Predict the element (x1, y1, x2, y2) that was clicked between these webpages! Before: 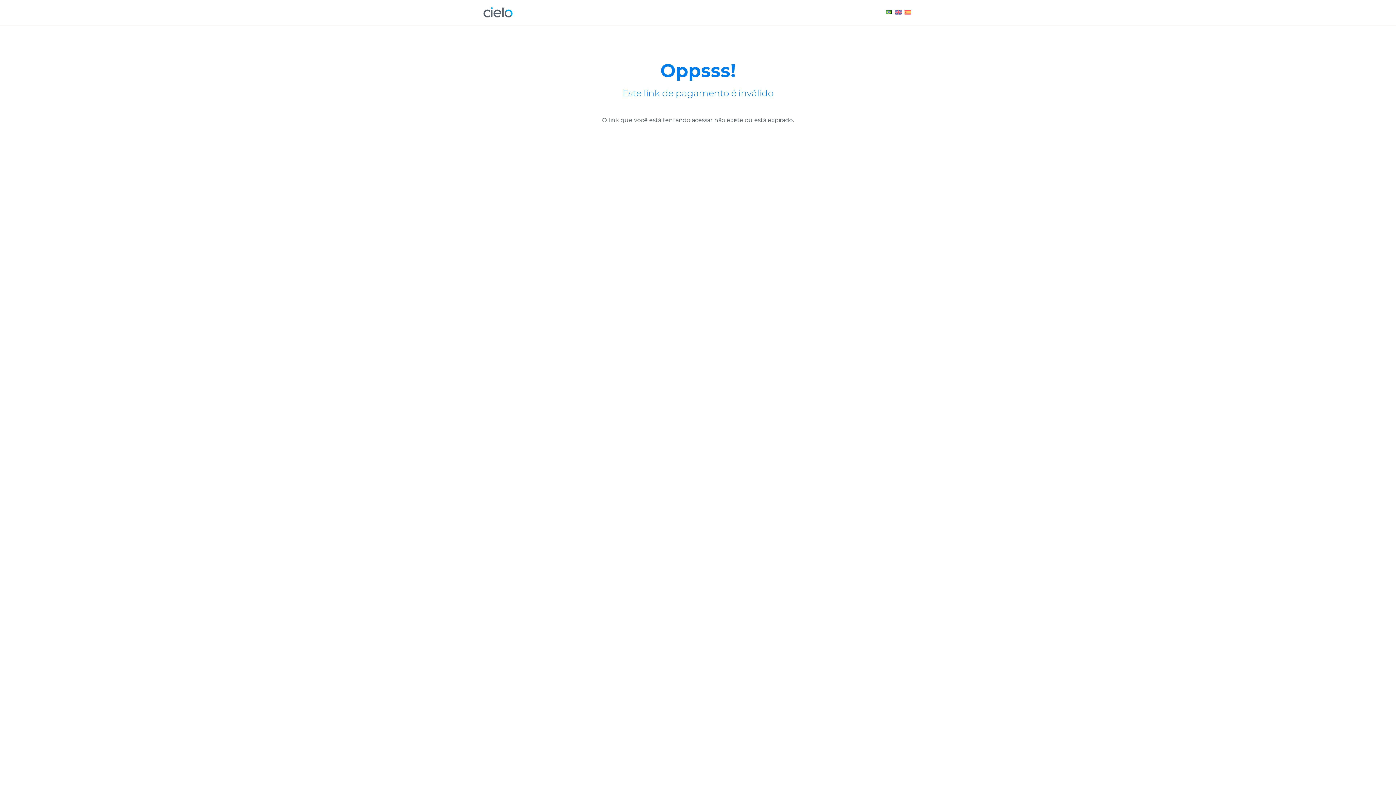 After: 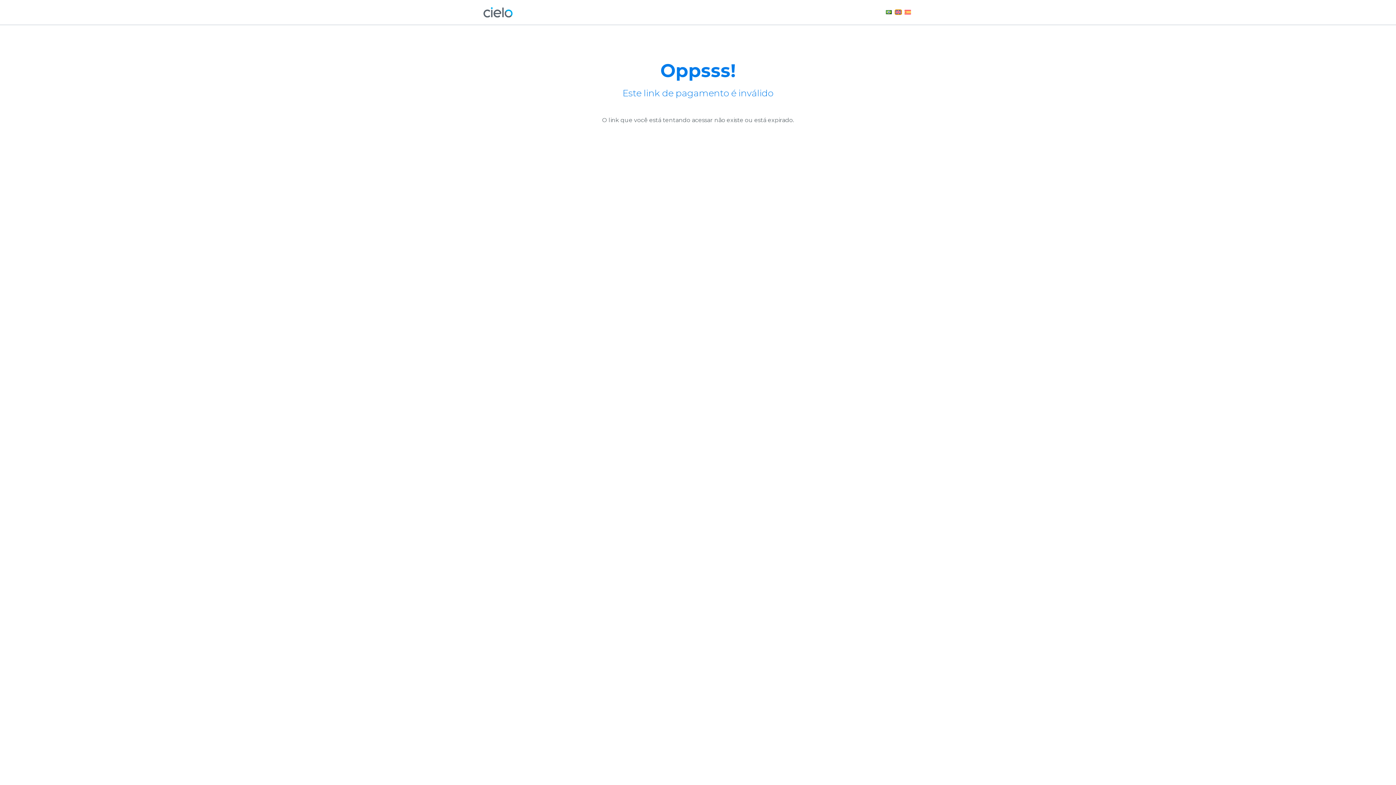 Action: label: Bandeira do Reino Unido, idioma inglês. bbox: (893, 9, 903, 14)